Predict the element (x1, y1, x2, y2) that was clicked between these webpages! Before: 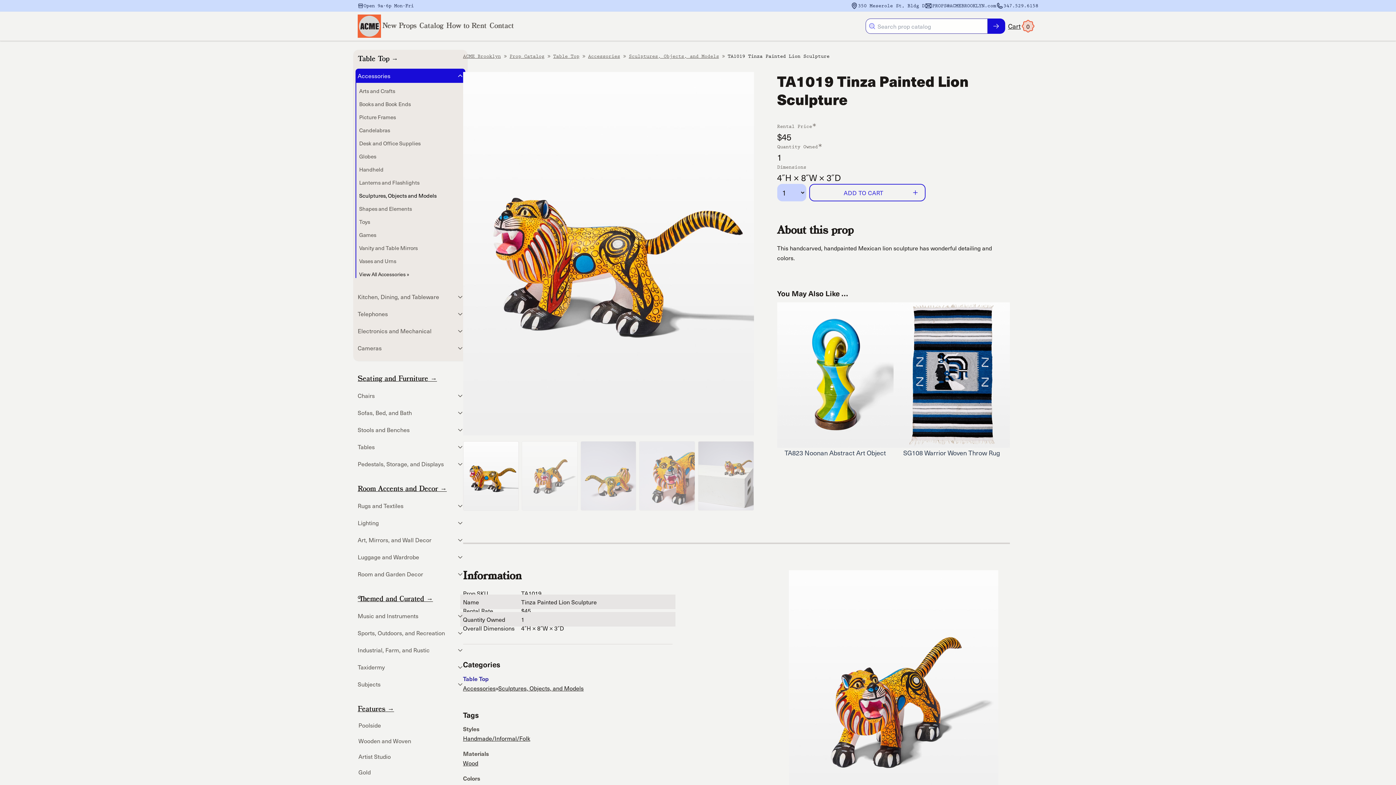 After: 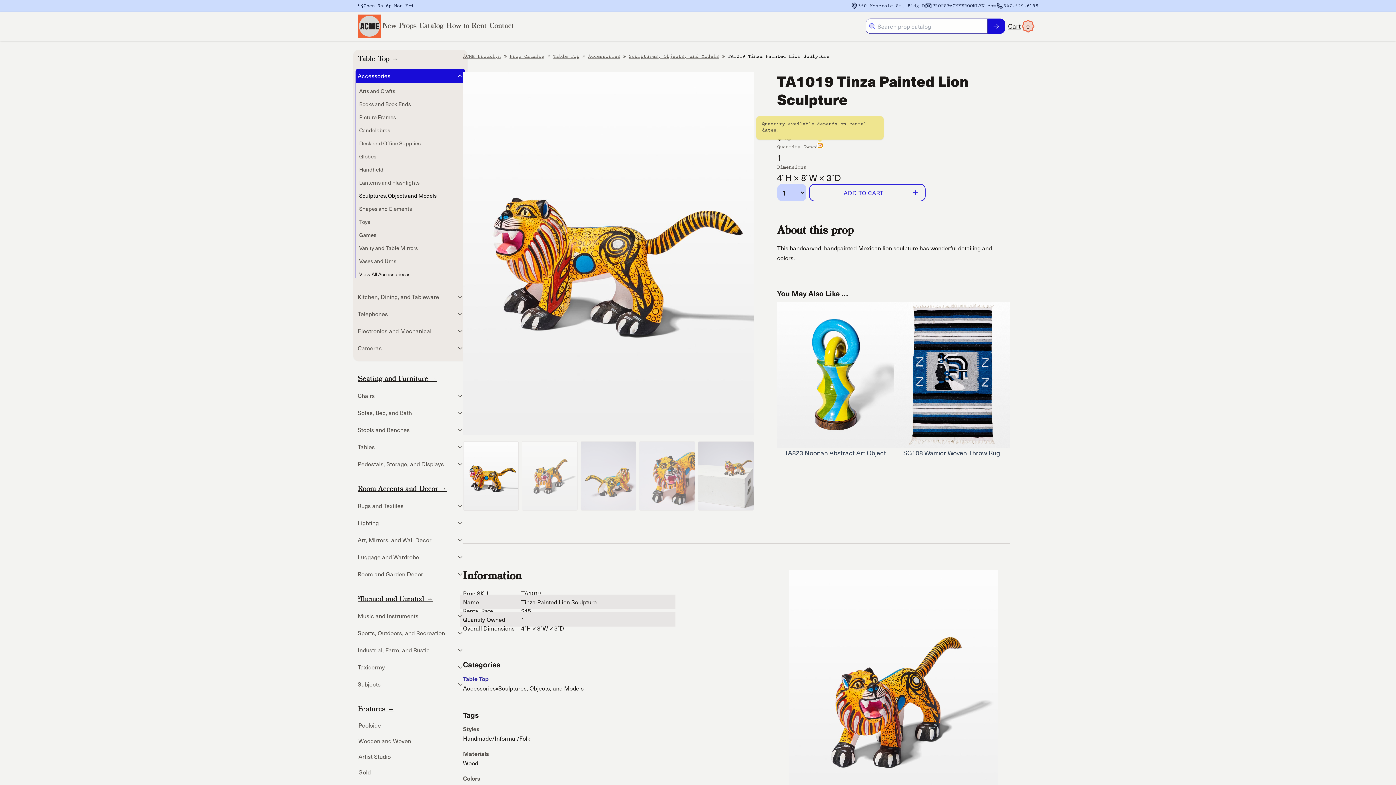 Action: label: More info bbox: (818, 143, 822, 147)